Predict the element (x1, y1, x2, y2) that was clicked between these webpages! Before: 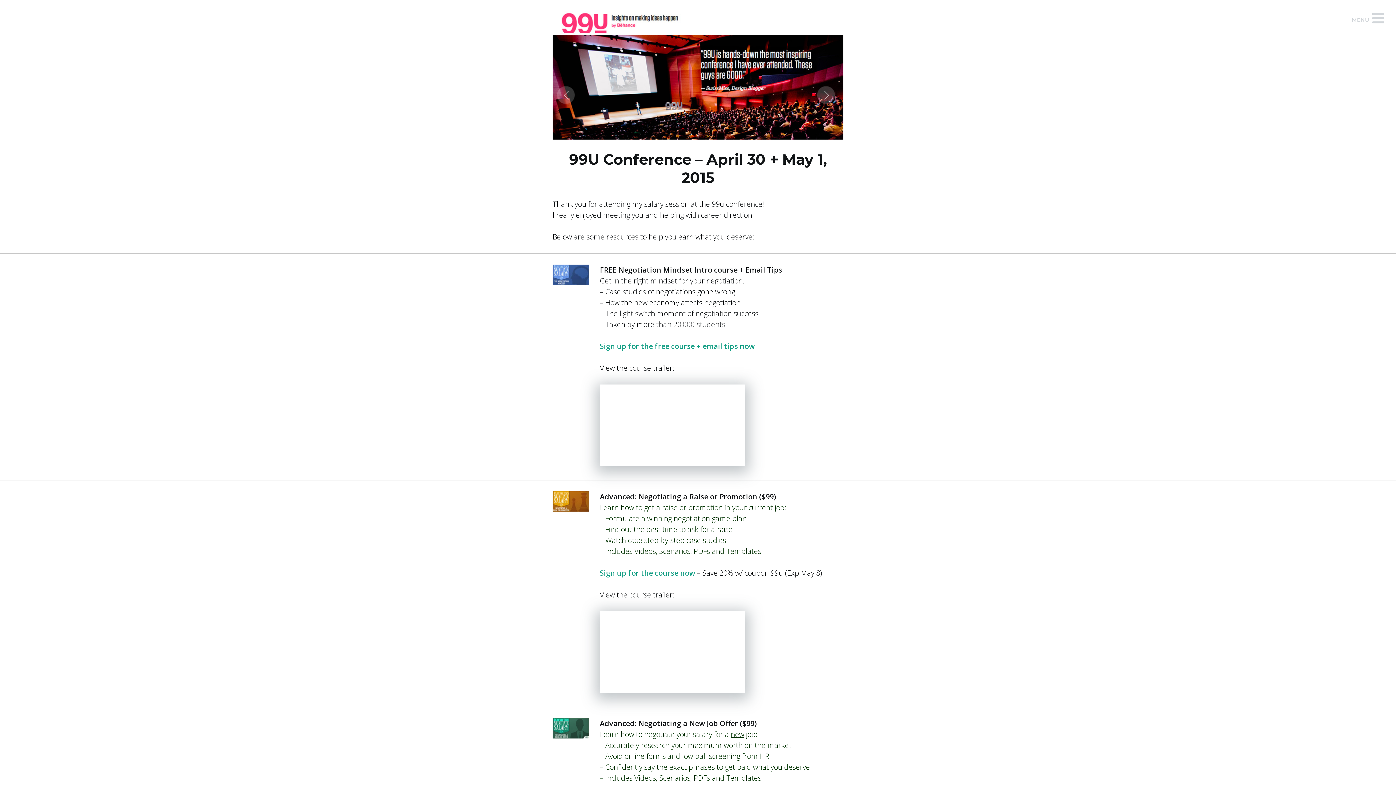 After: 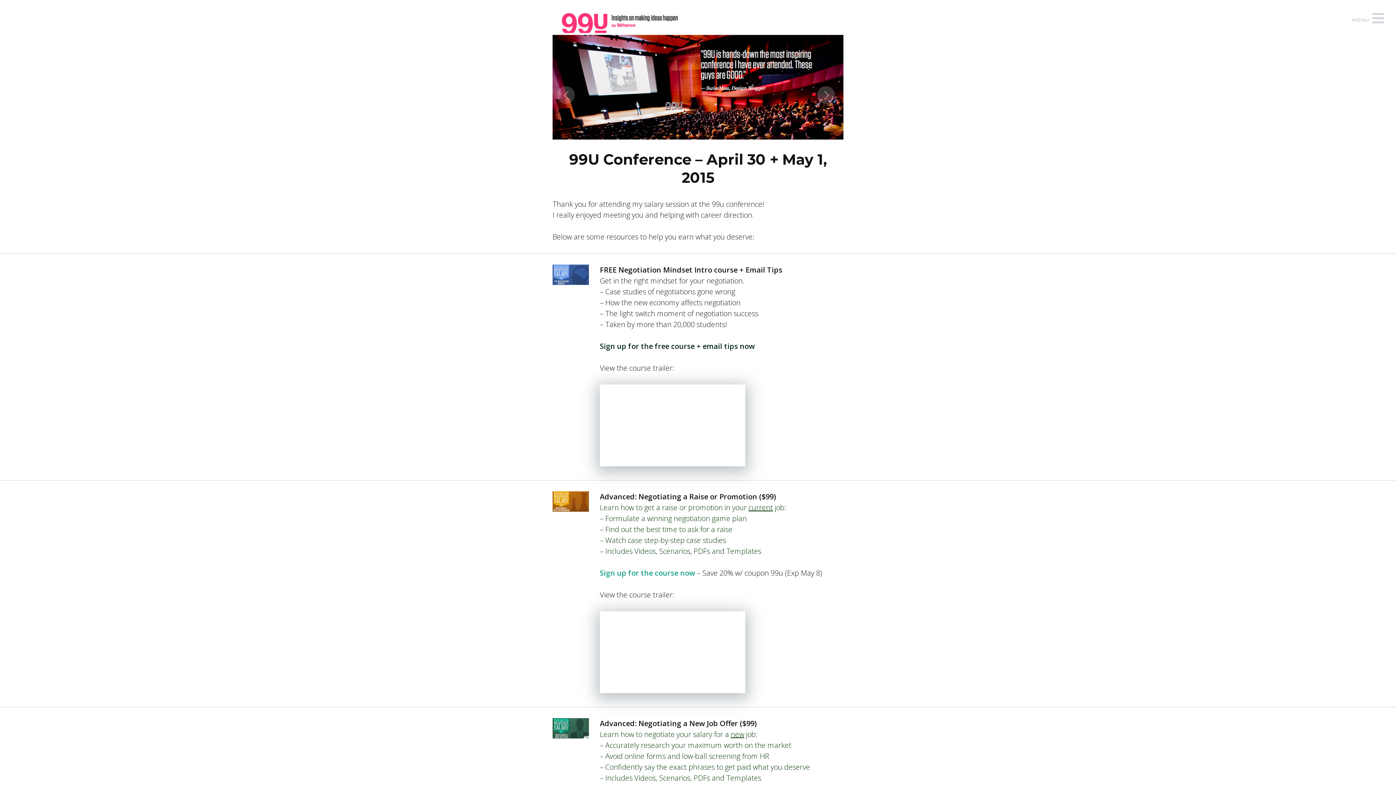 Action: bbox: (600, 341, 754, 351) label: Sign up for the free course + email tips now